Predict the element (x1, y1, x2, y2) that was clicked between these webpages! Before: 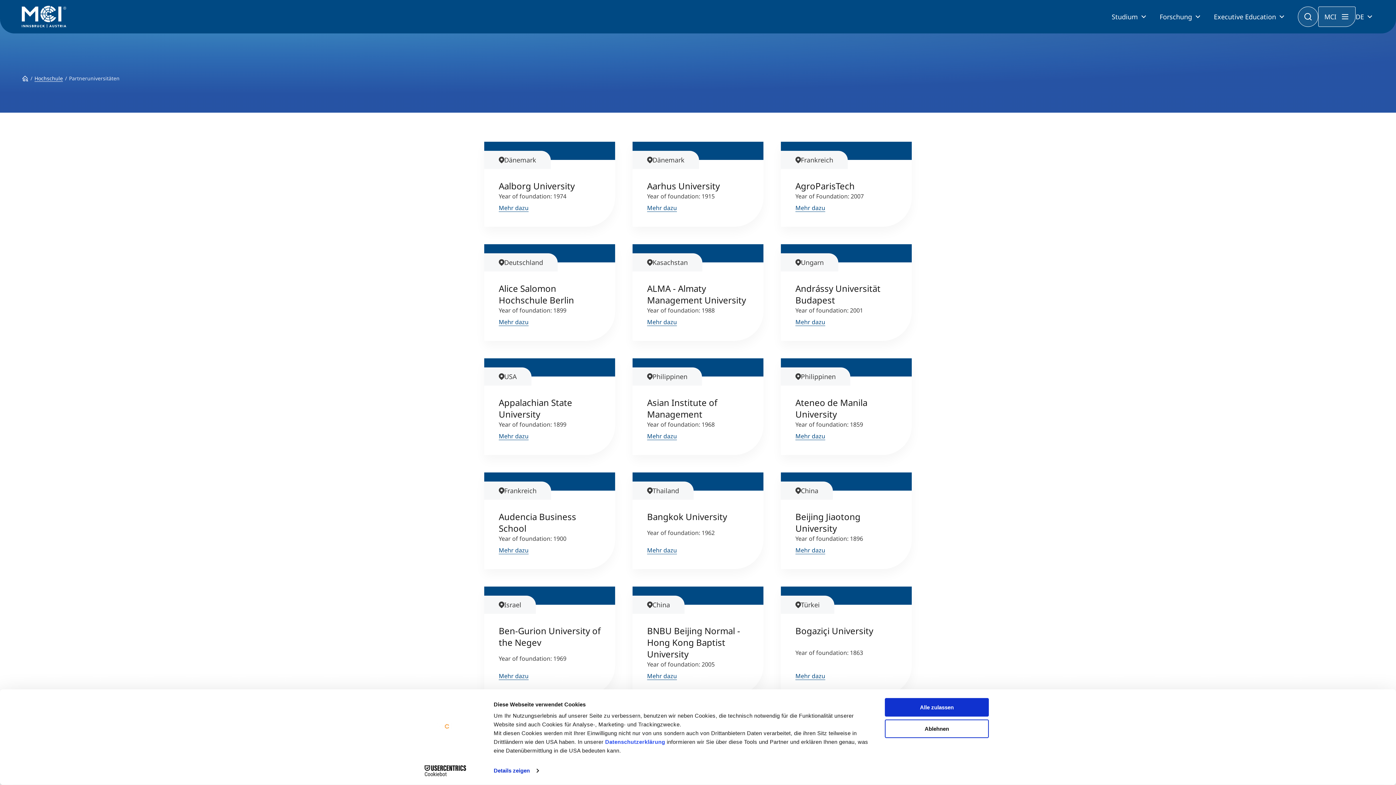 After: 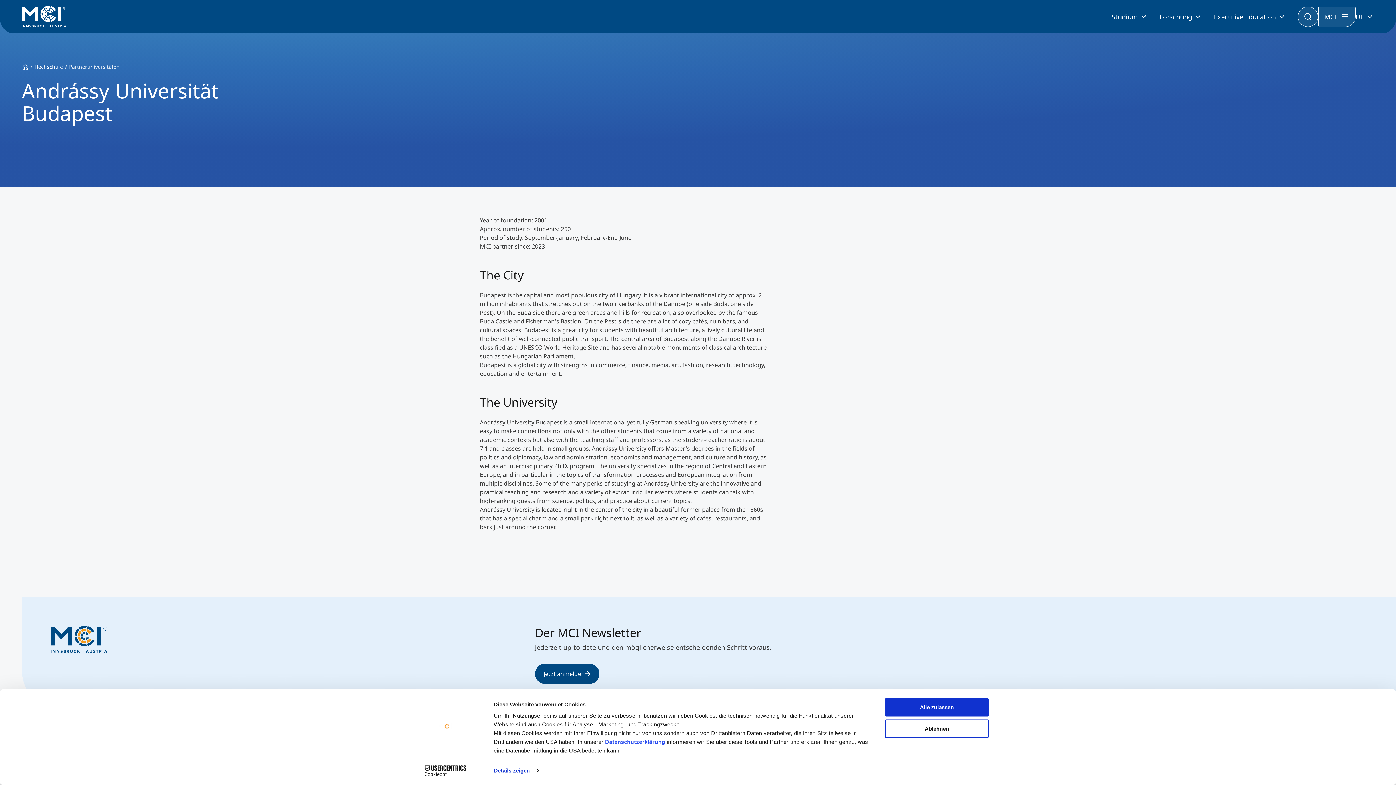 Action: label: Mehr dazu bbox: (795, 317, 825, 326)